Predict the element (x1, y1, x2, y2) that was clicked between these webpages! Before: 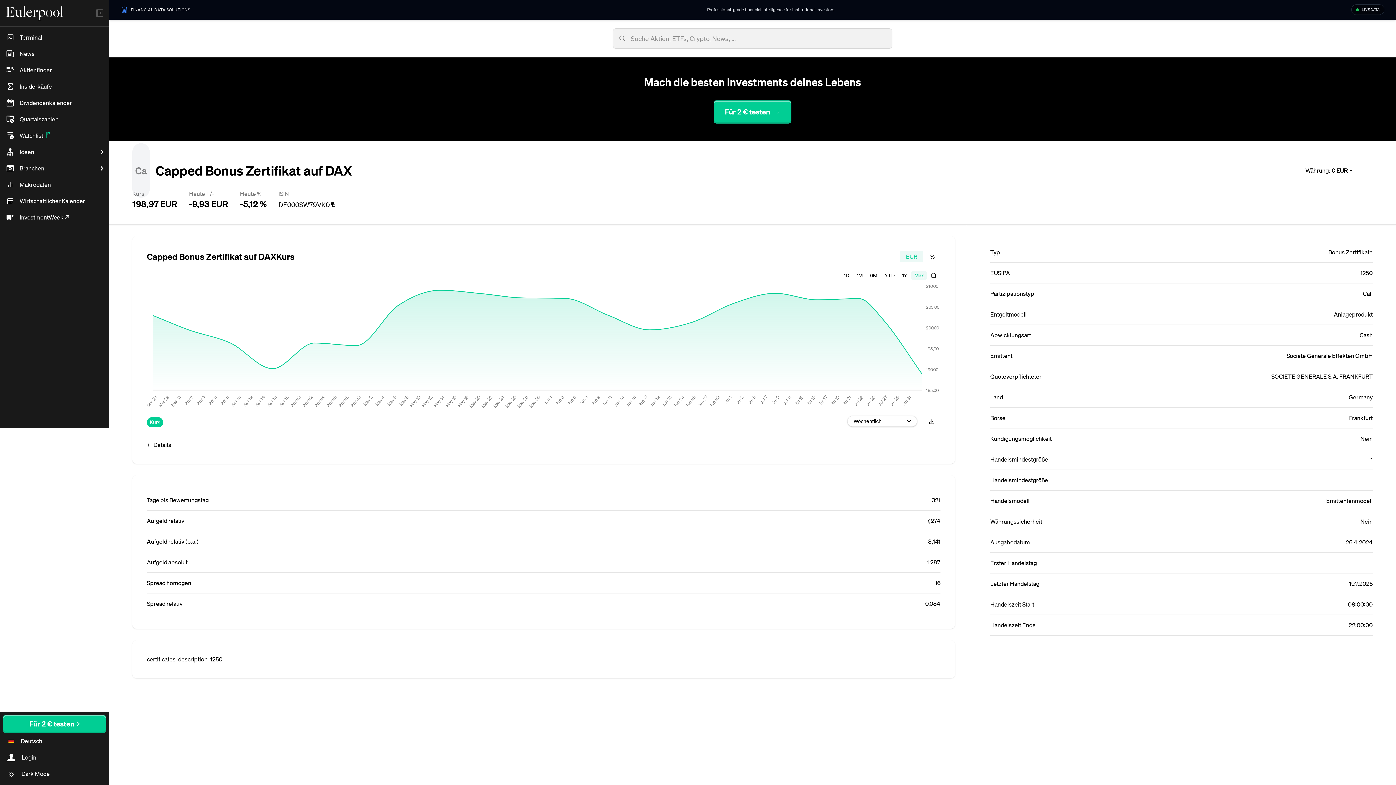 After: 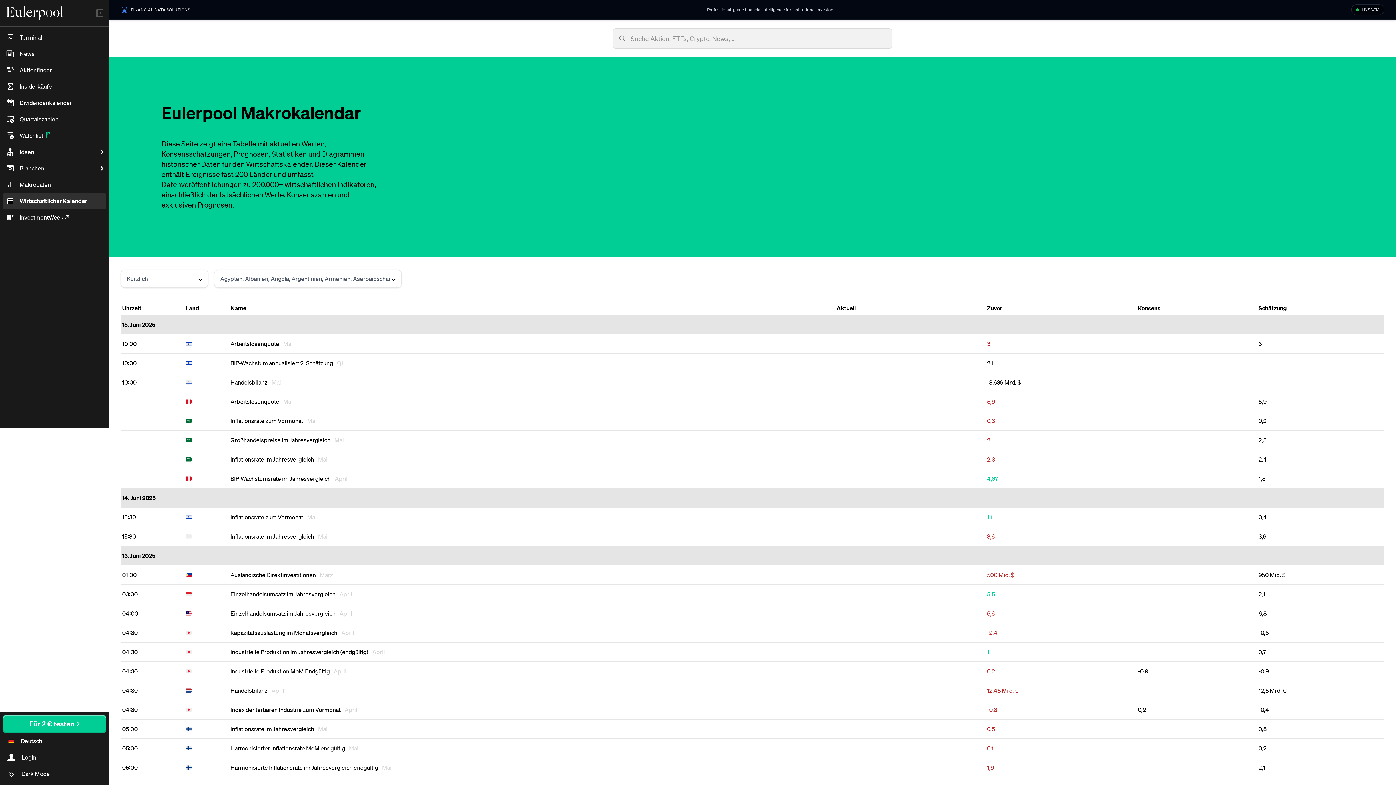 Action: bbox: (2, 193, 106, 209) label: Wirtschaftlicher Kalender